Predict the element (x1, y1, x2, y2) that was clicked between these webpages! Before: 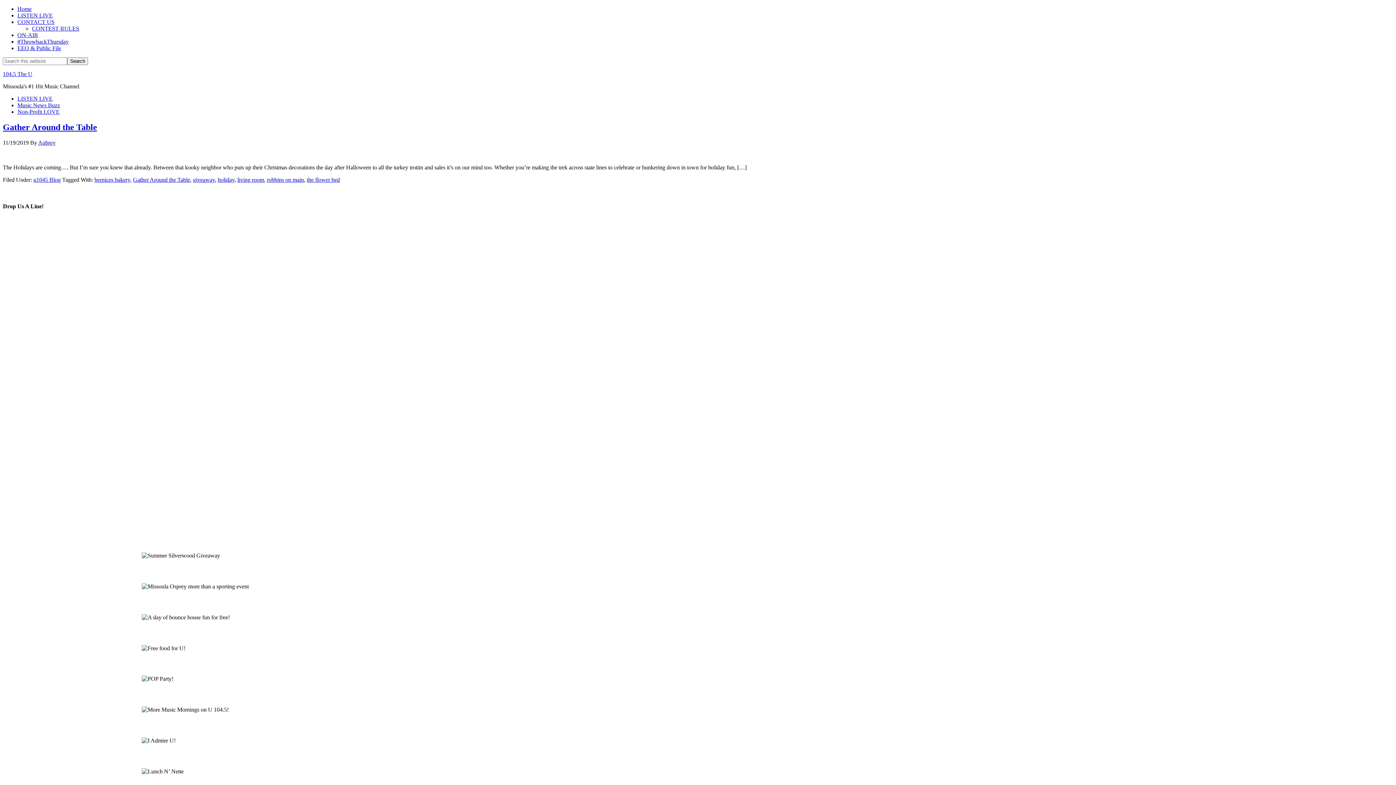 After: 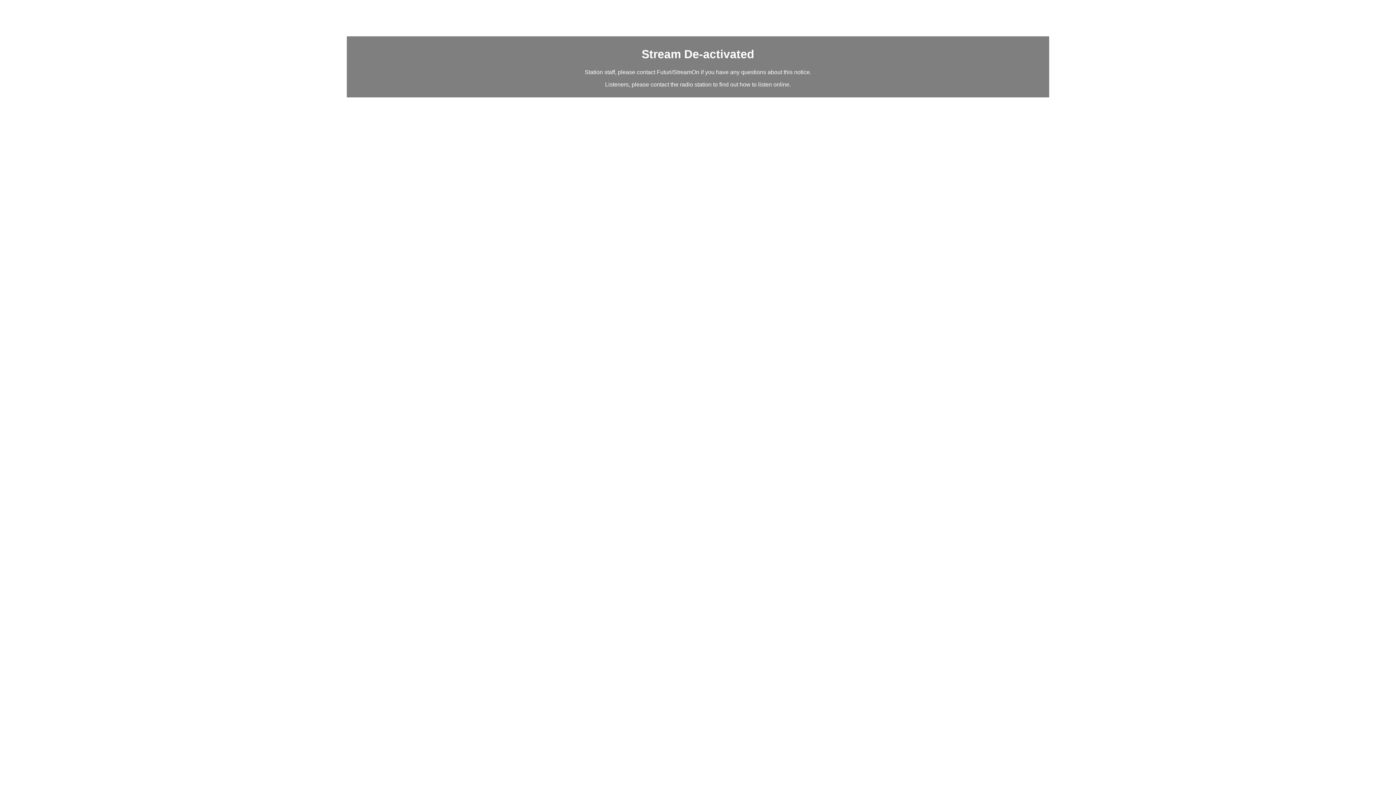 Action: label: LISTEN LIVE bbox: (17, 95, 52, 101)